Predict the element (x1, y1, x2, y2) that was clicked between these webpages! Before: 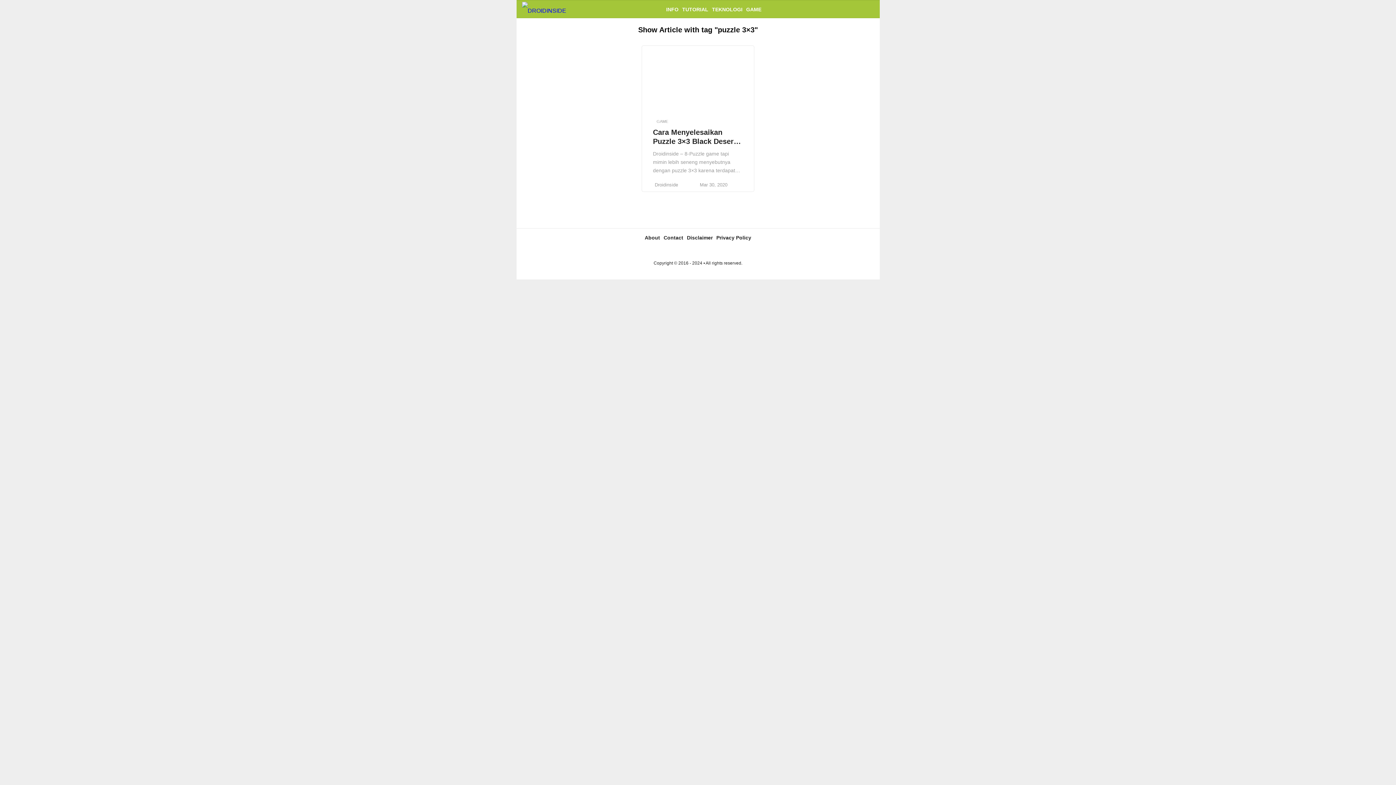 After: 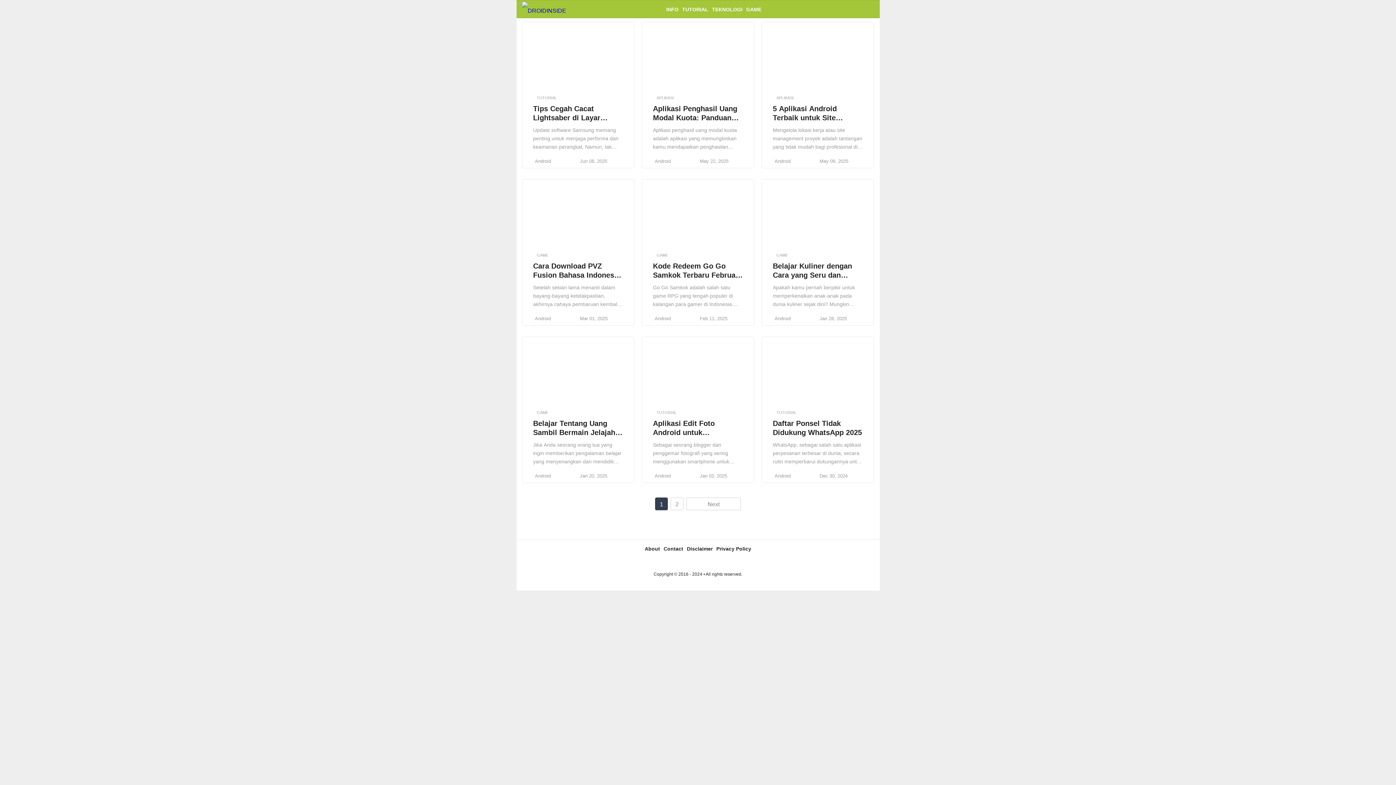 Action: bbox: (522, 6, 566, 12)